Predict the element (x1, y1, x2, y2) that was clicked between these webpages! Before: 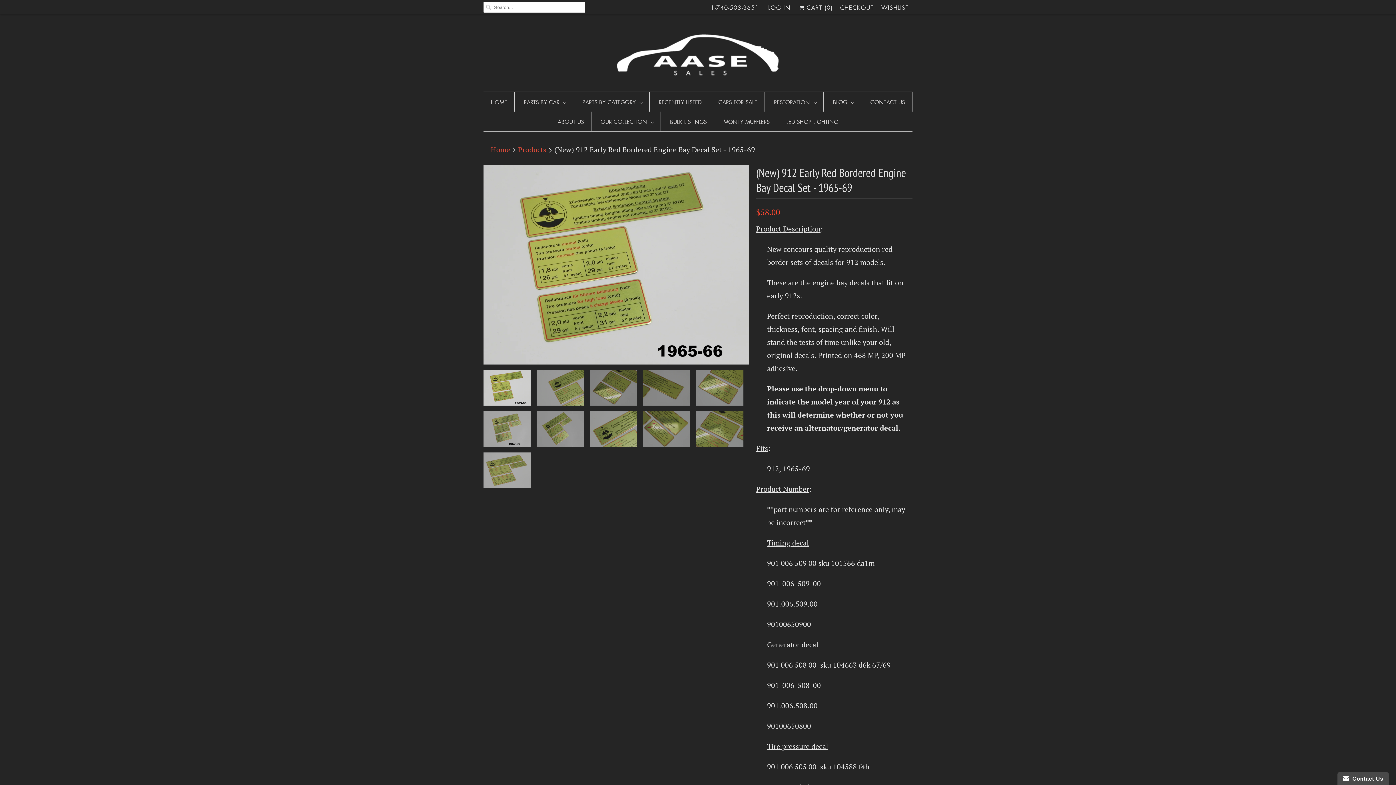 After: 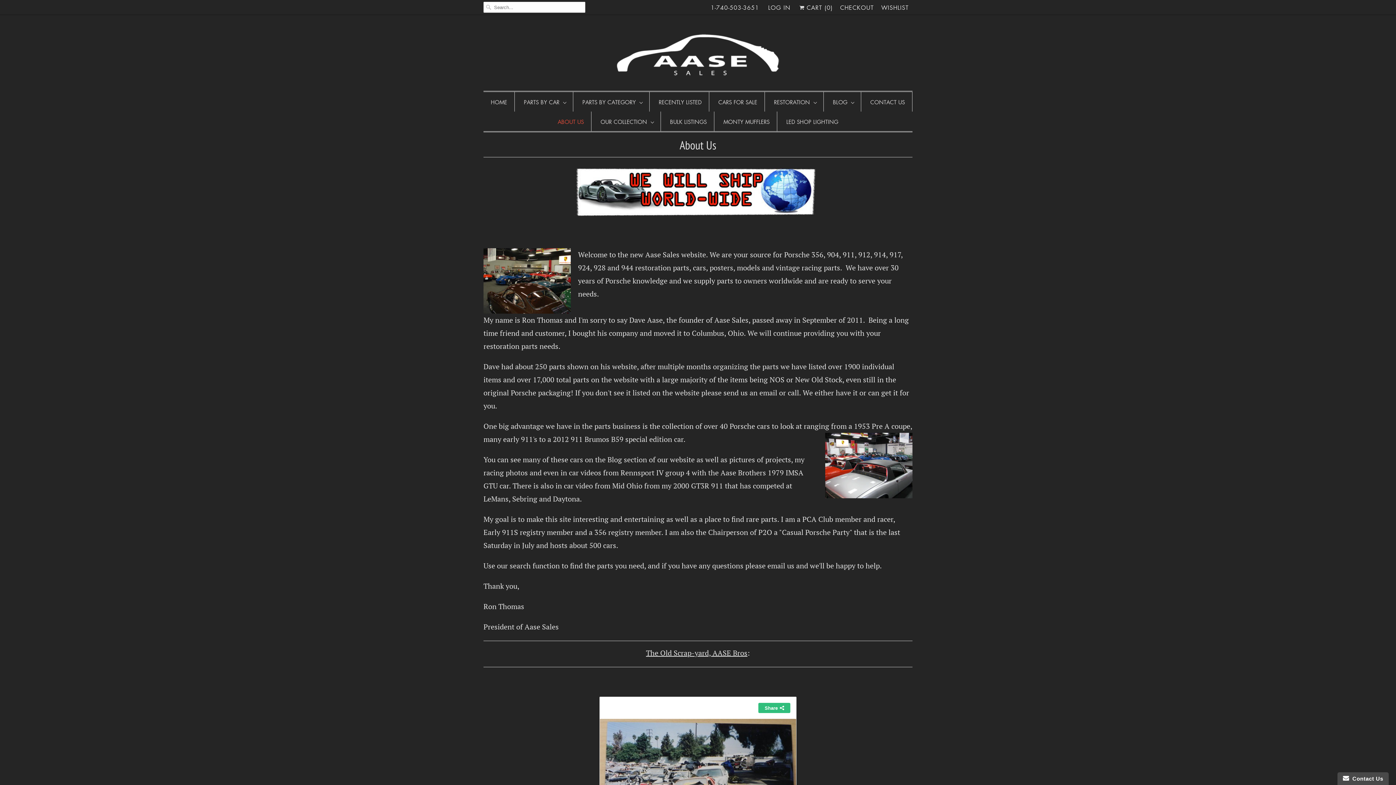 Action: label: ABOUT US bbox: (557, 115, 584, 128)